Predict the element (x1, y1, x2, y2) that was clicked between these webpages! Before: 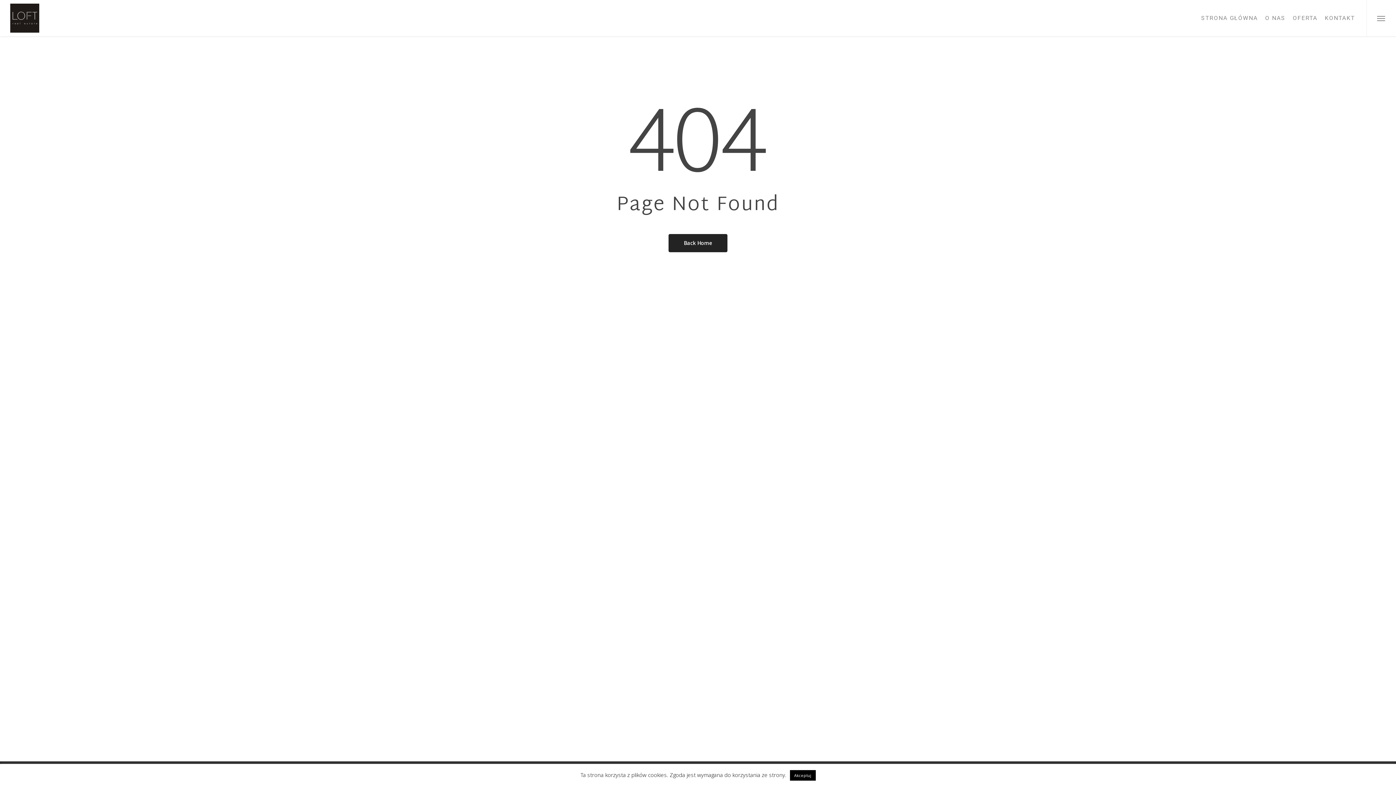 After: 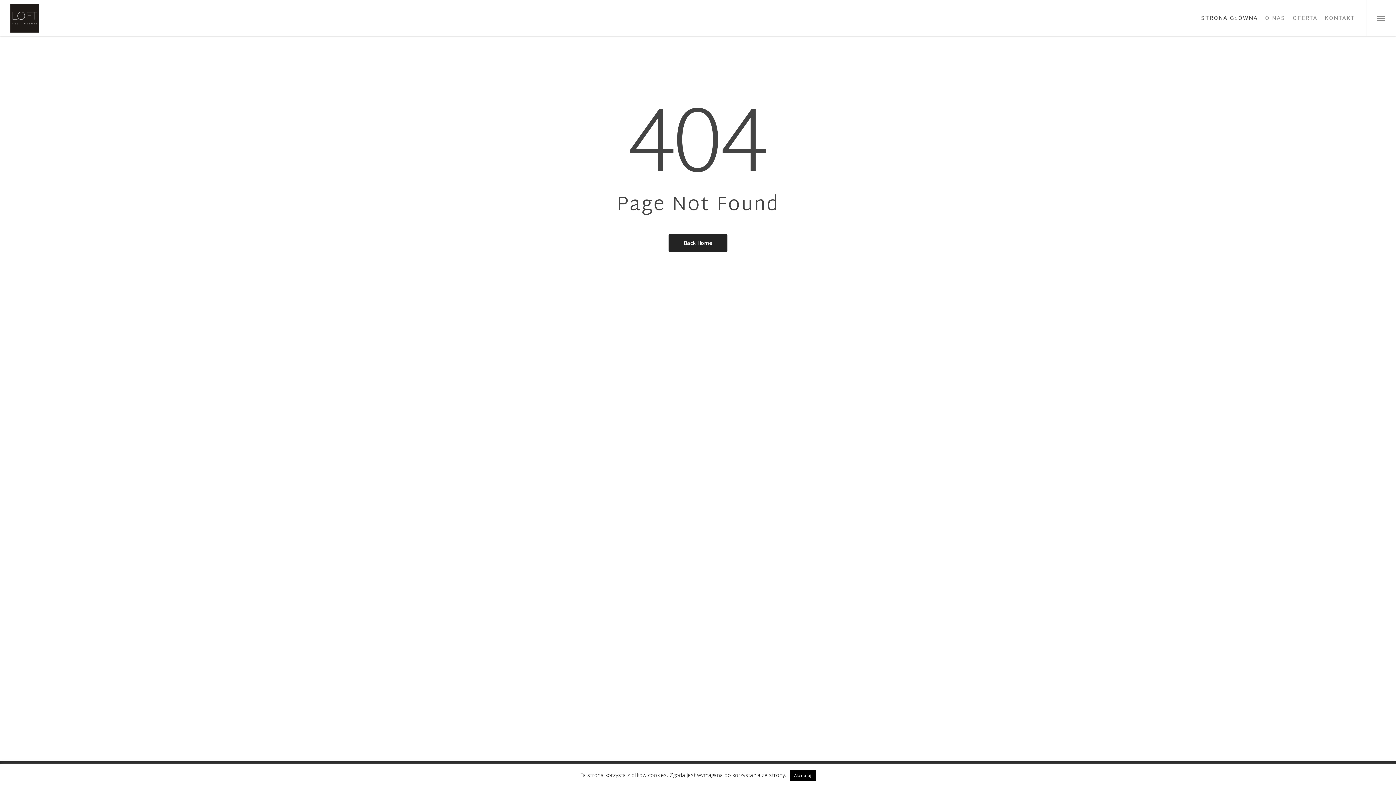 Action: label: STRONA GŁÓWNA bbox: (1197, 15, 1261, 21)